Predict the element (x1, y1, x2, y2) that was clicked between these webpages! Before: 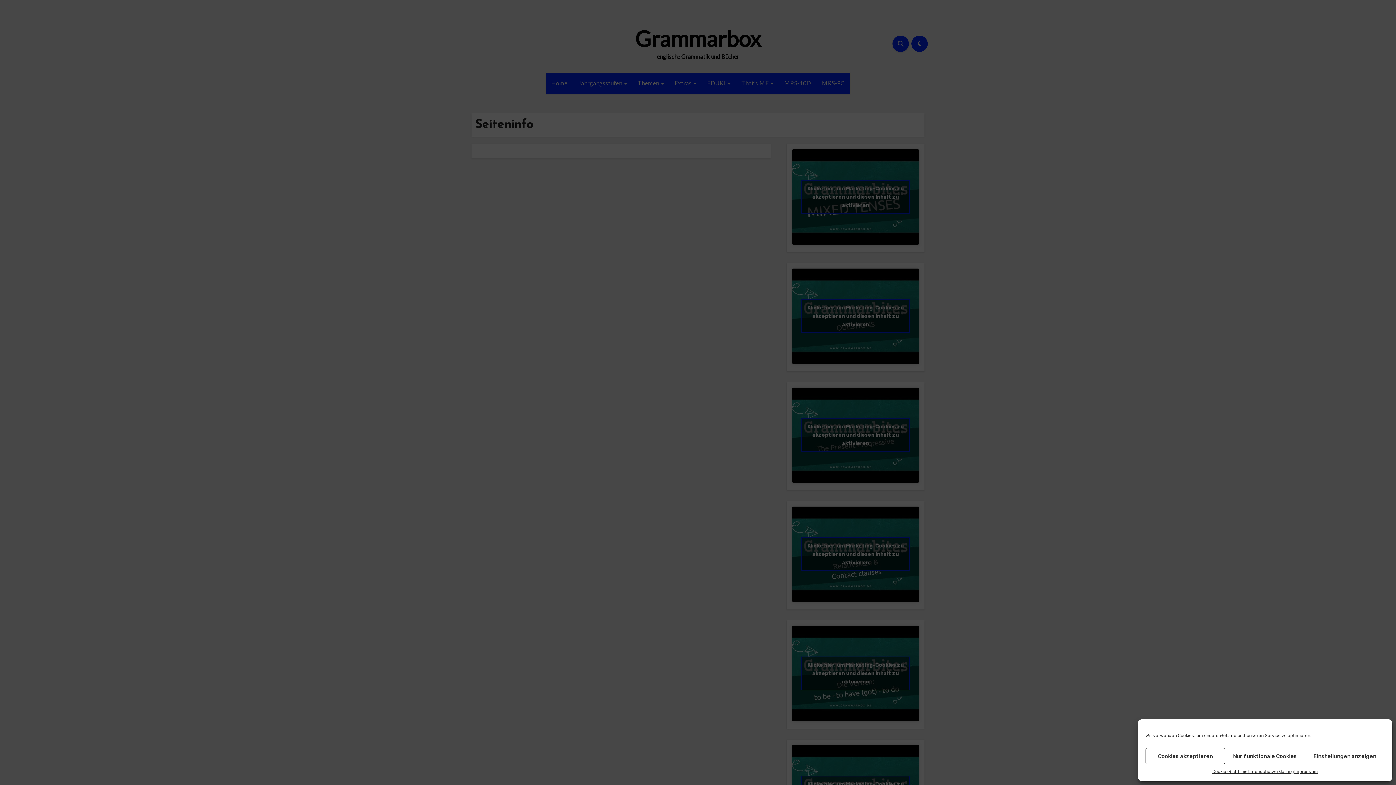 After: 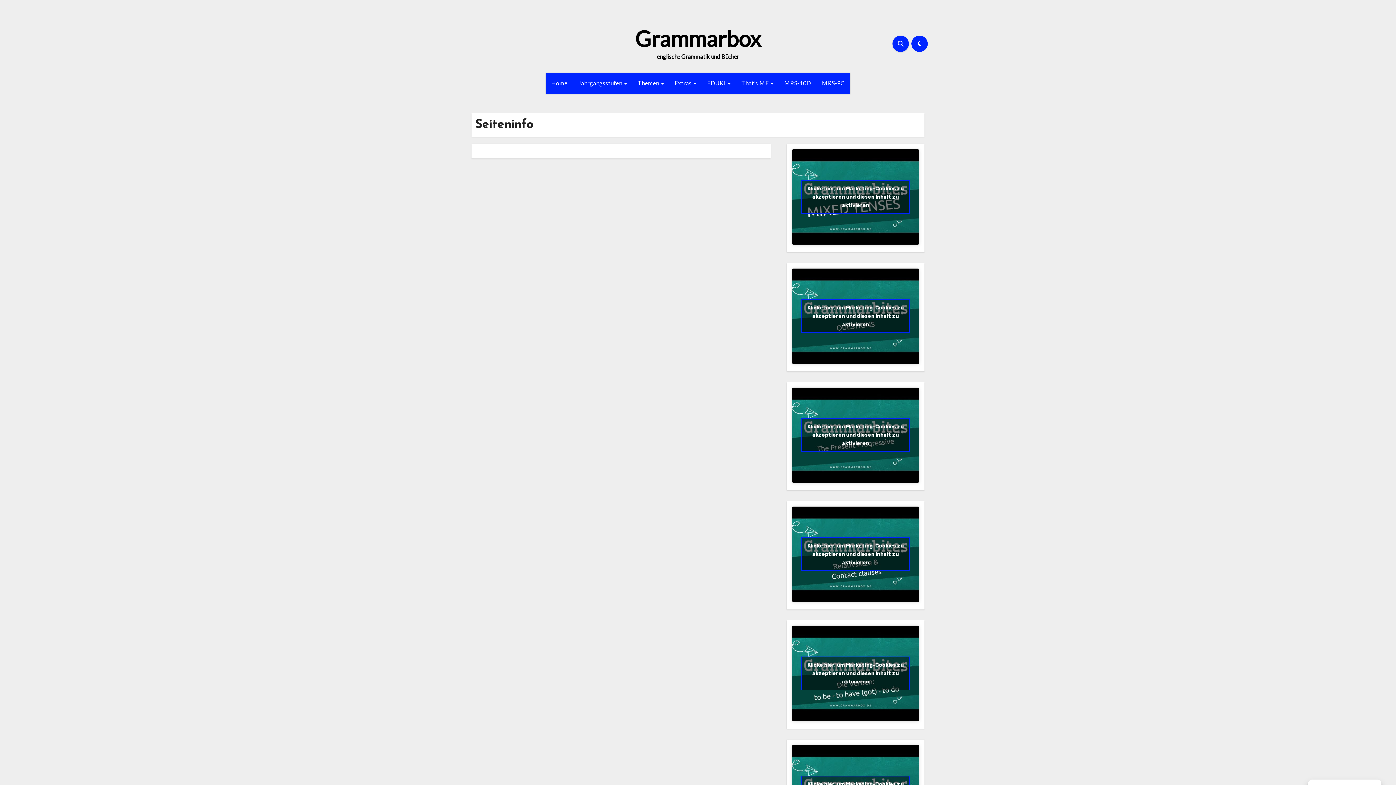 Action: label: Nur funktionale Cookies bbox: (1225, 748, 1305, 764)